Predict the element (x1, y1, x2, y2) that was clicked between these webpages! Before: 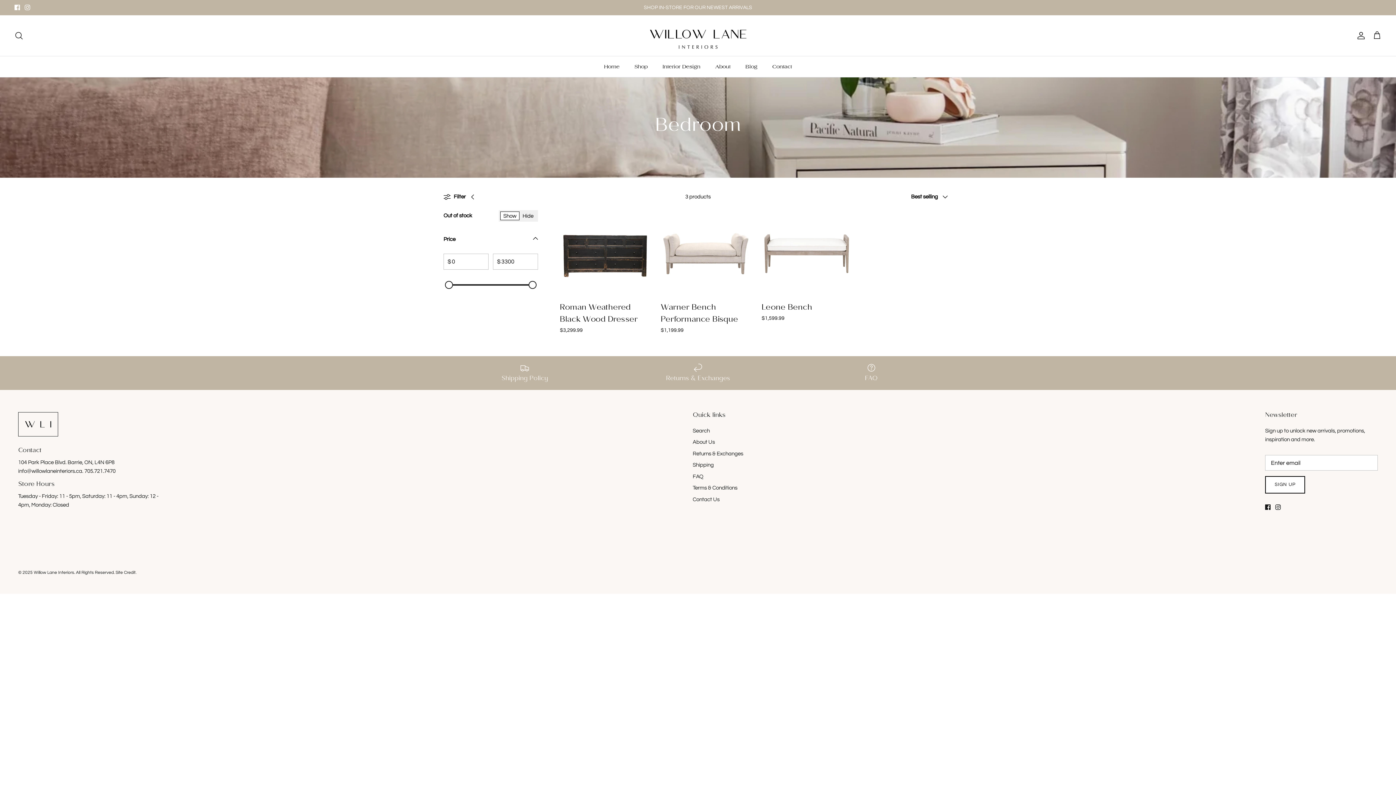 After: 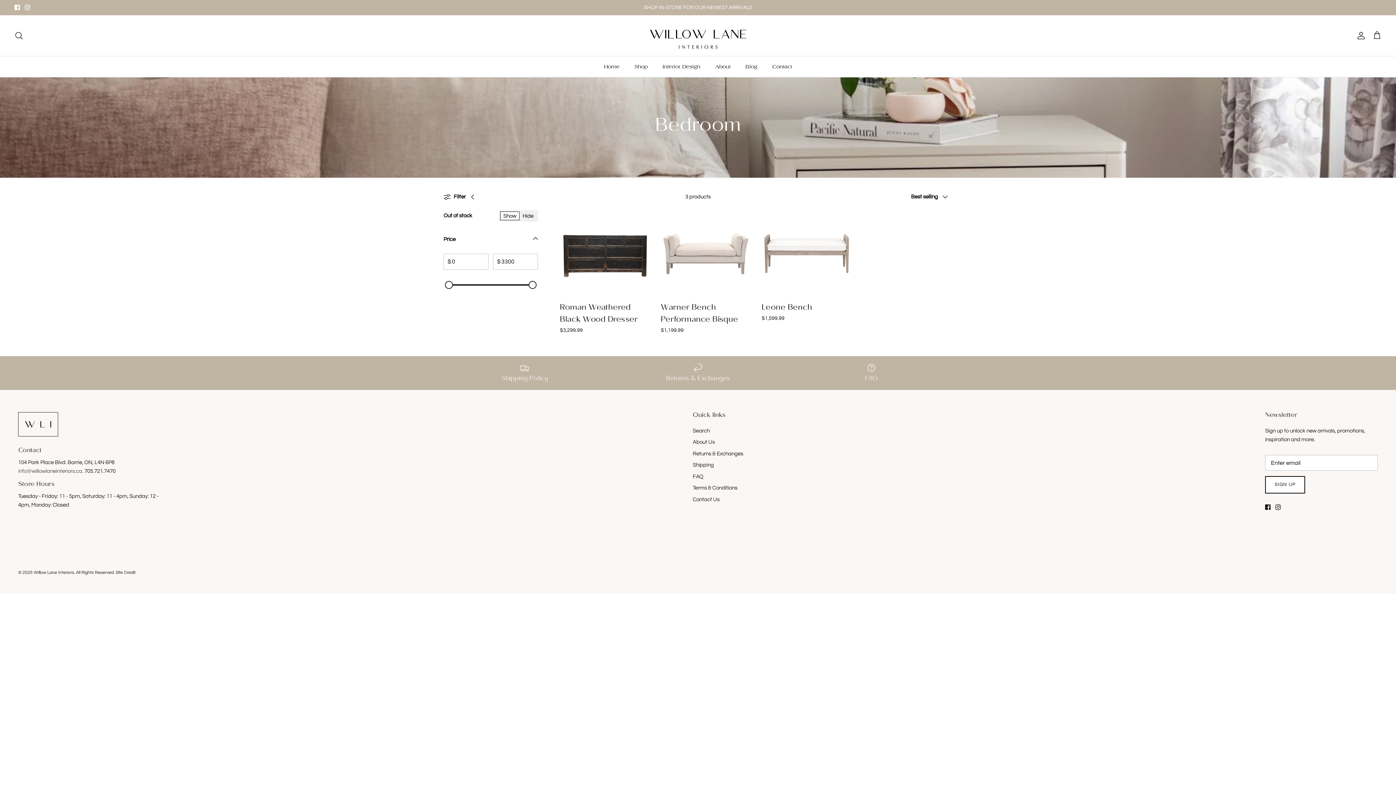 Action: label: info@willowlaneinteriors.ca.  bbox: (18, 468, 84, 474)